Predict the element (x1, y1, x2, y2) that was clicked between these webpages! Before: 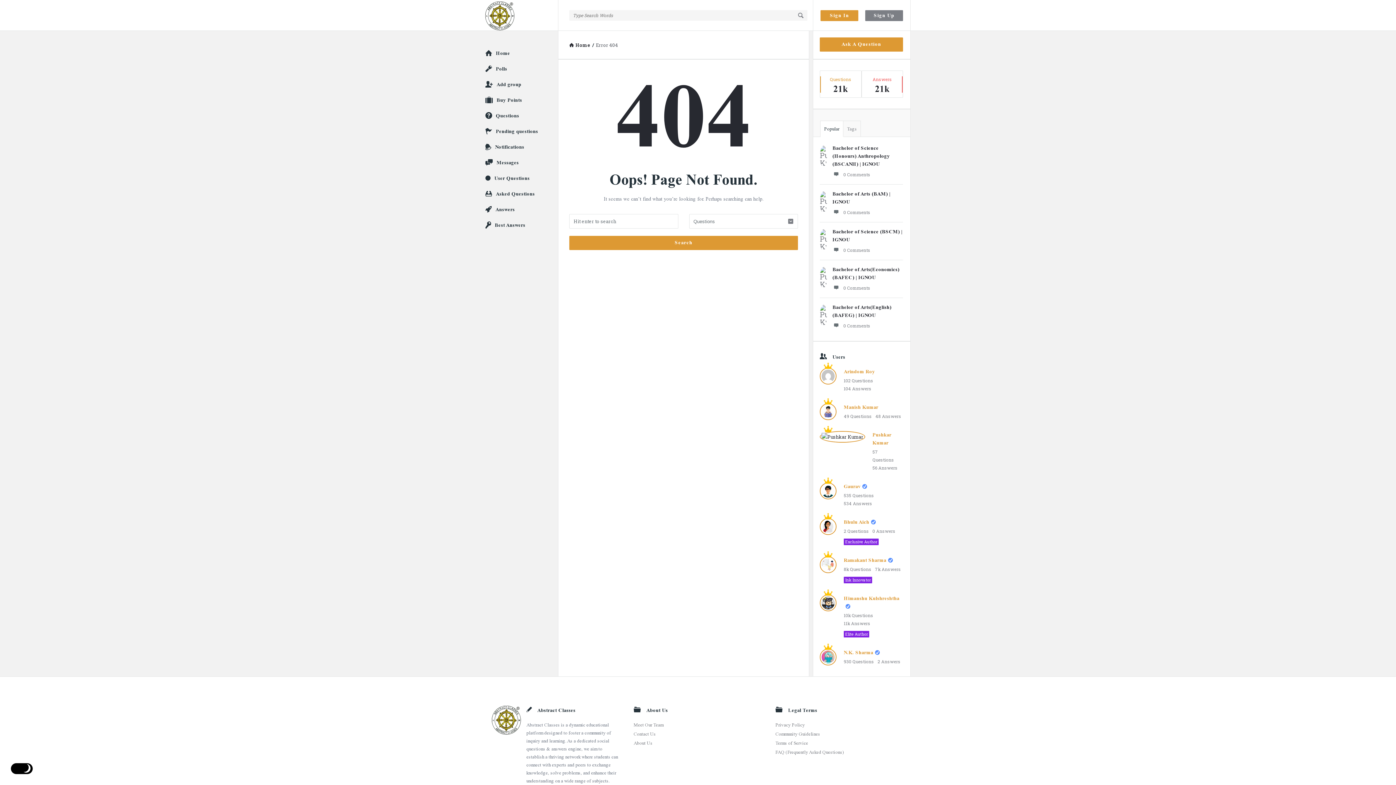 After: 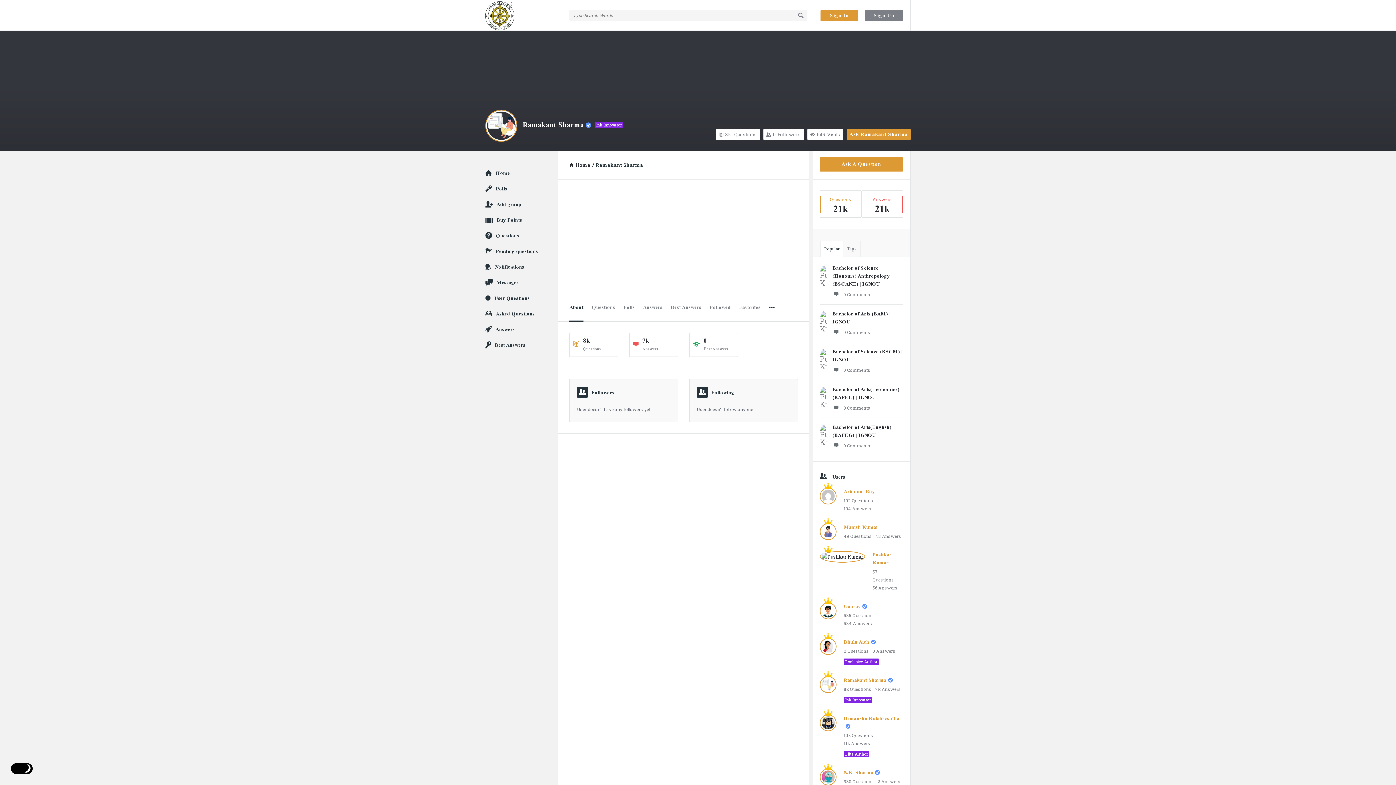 Action: bbox: (844, 557, 886, 563) label: Ramakant Sharma